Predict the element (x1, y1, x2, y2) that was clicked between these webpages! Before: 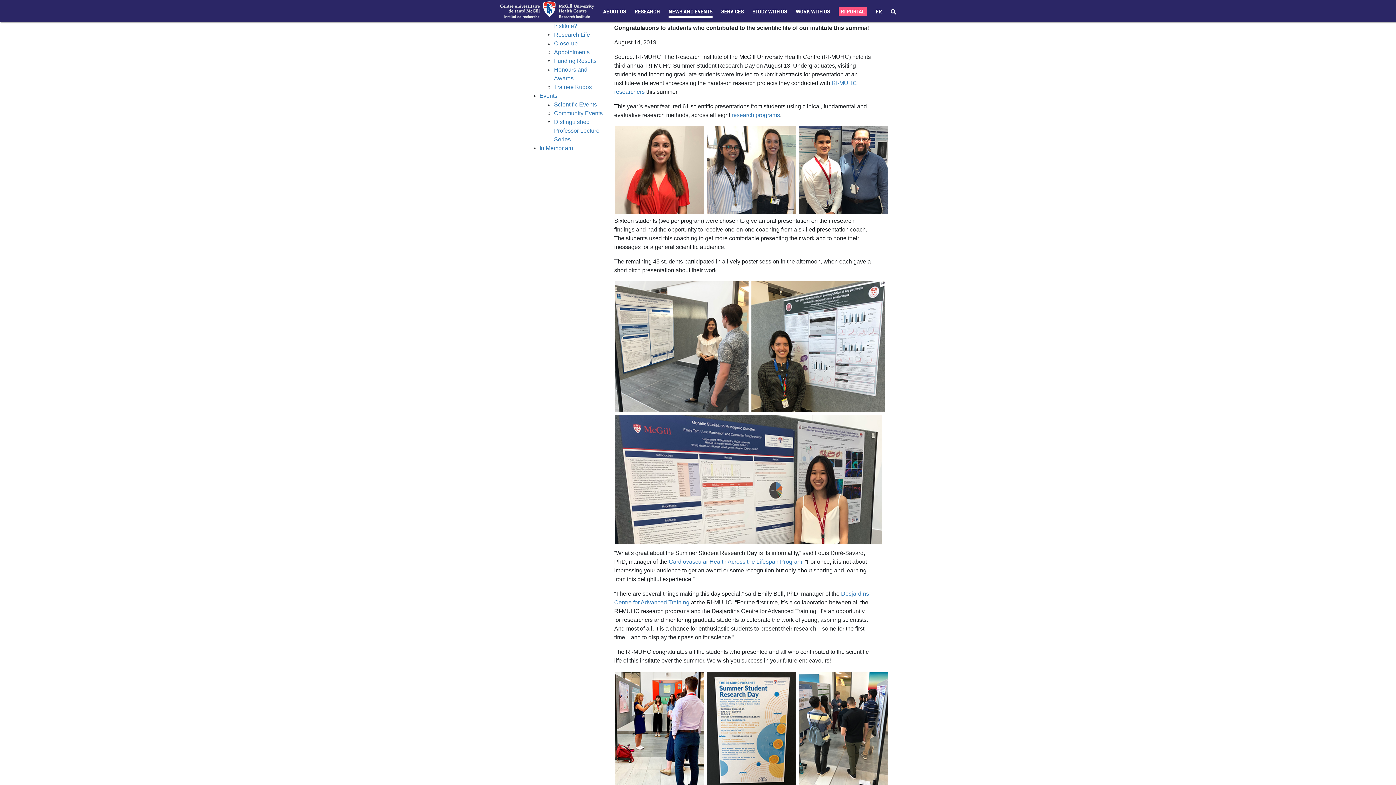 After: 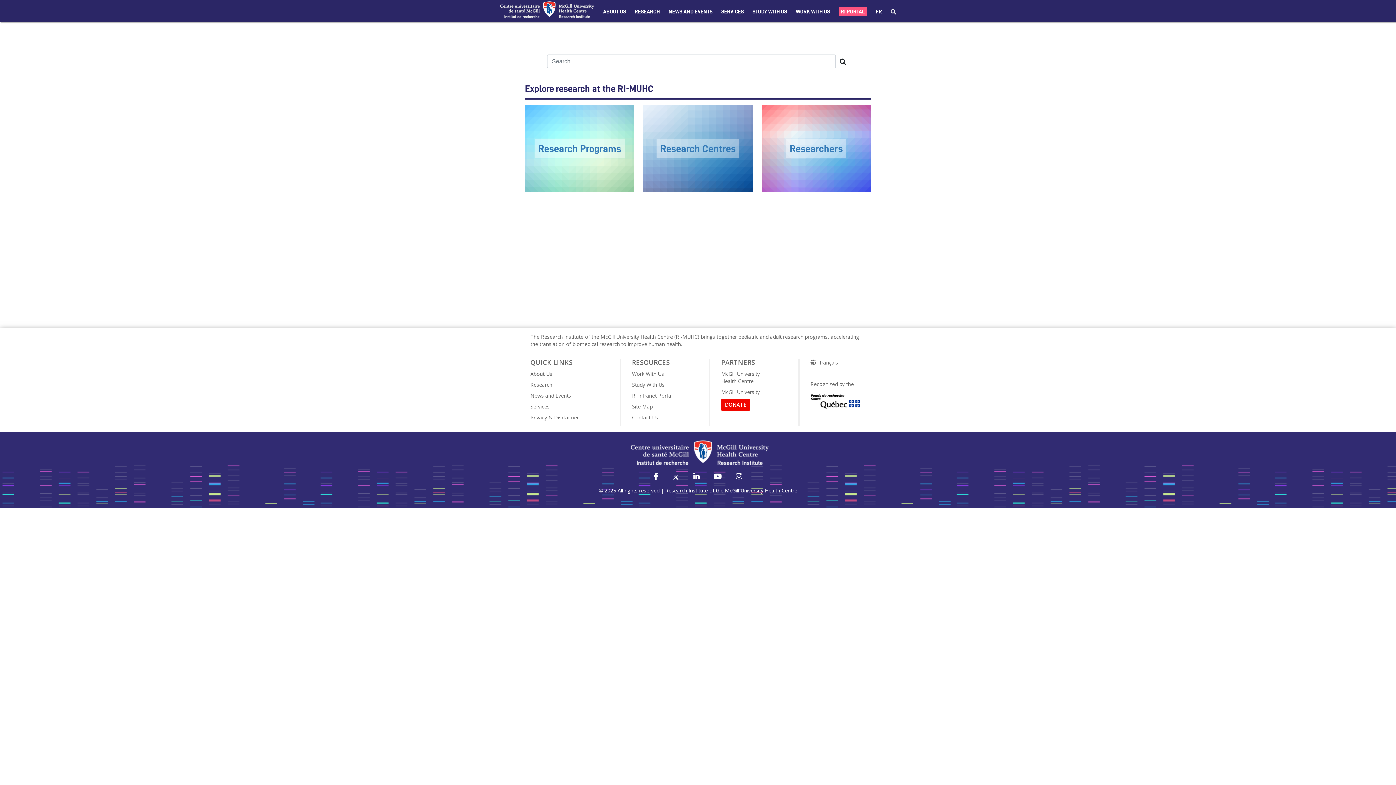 Action: bbox: (890, 8, 896, 18)